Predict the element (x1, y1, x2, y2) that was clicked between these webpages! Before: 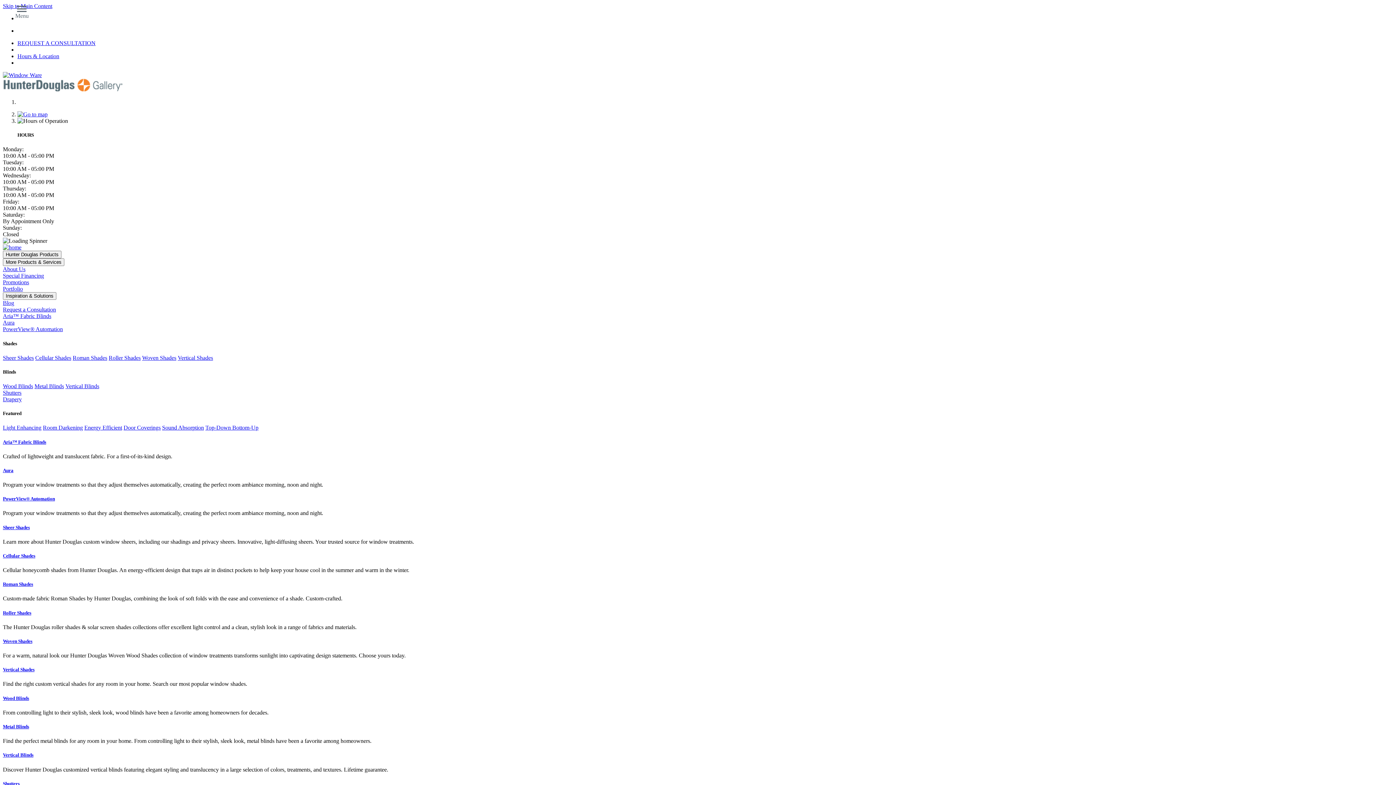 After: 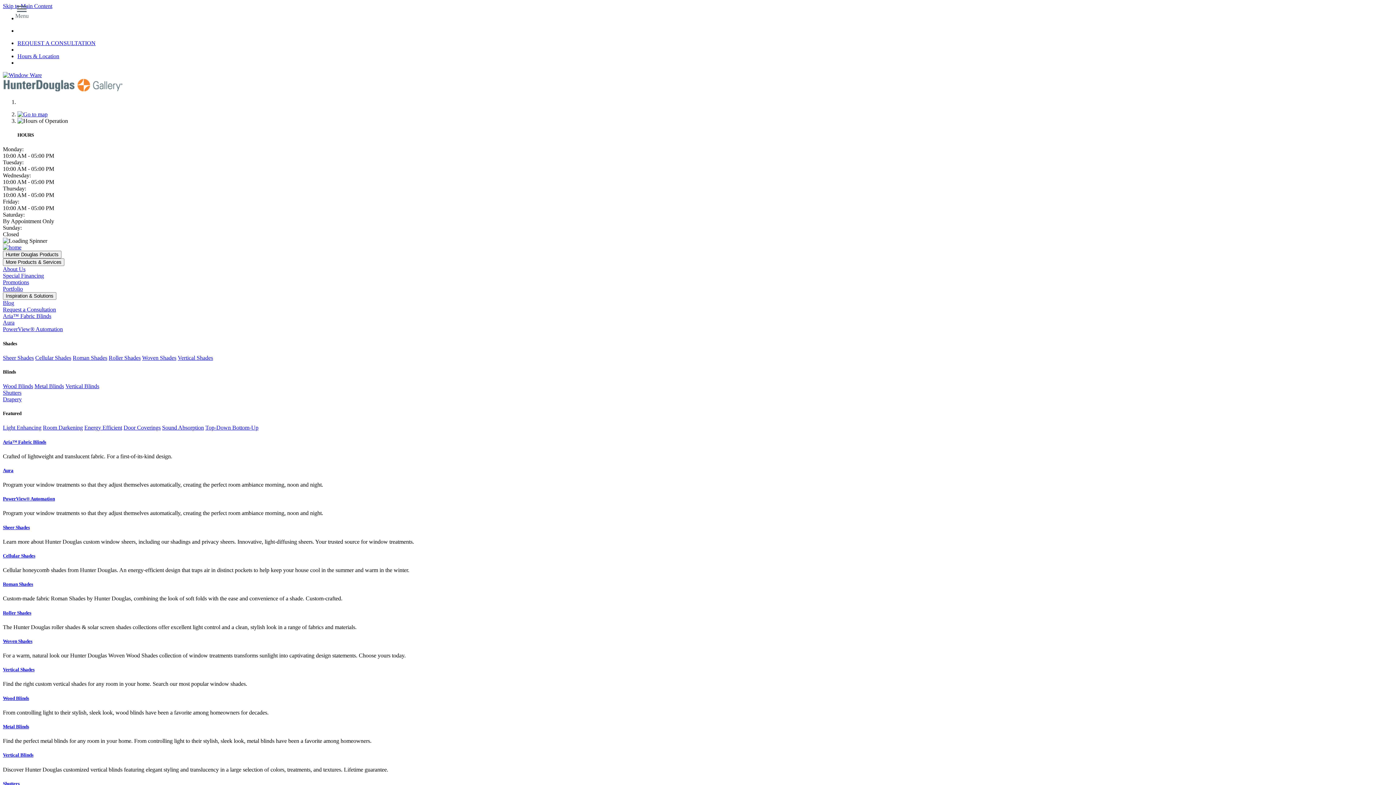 Action: bbox: (2, 326, 62, 332) label: PowerView® Automation